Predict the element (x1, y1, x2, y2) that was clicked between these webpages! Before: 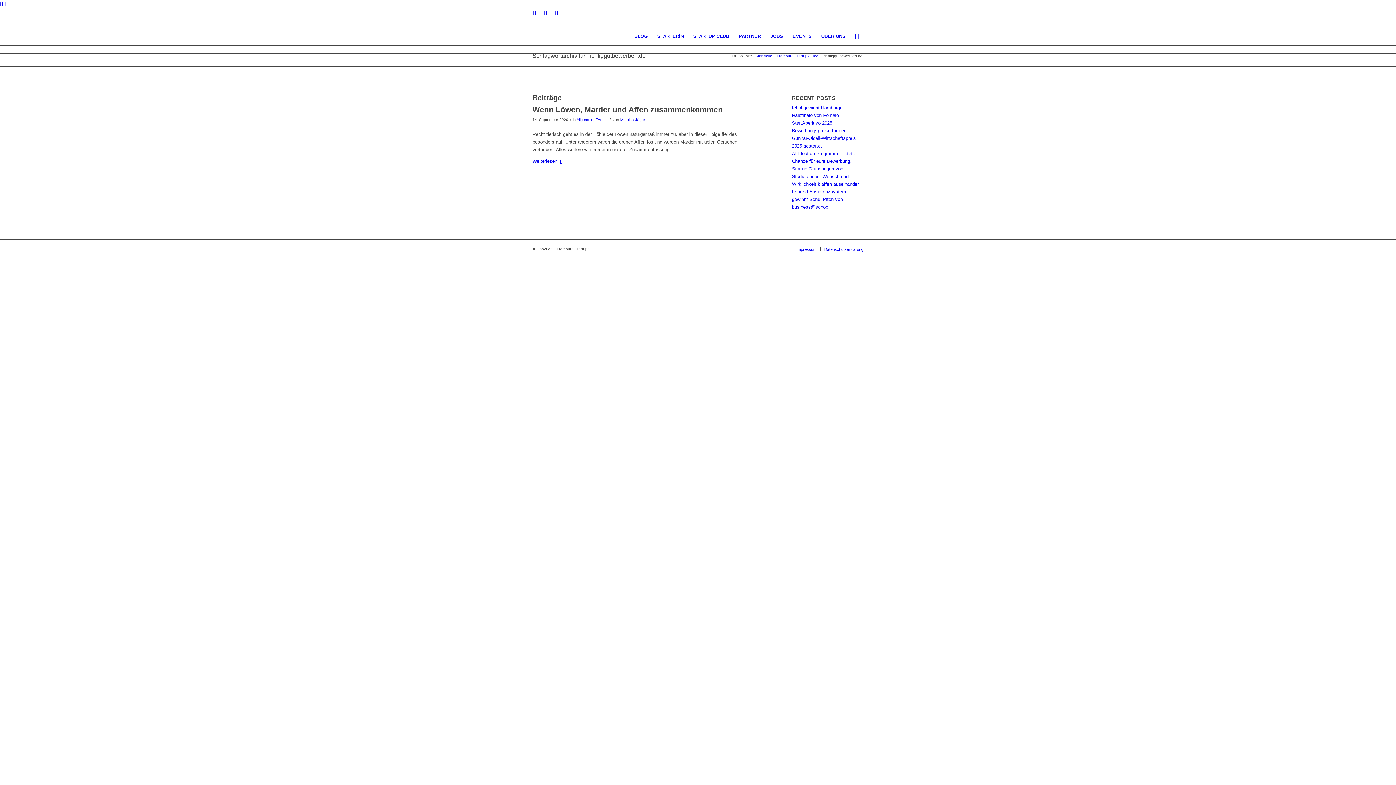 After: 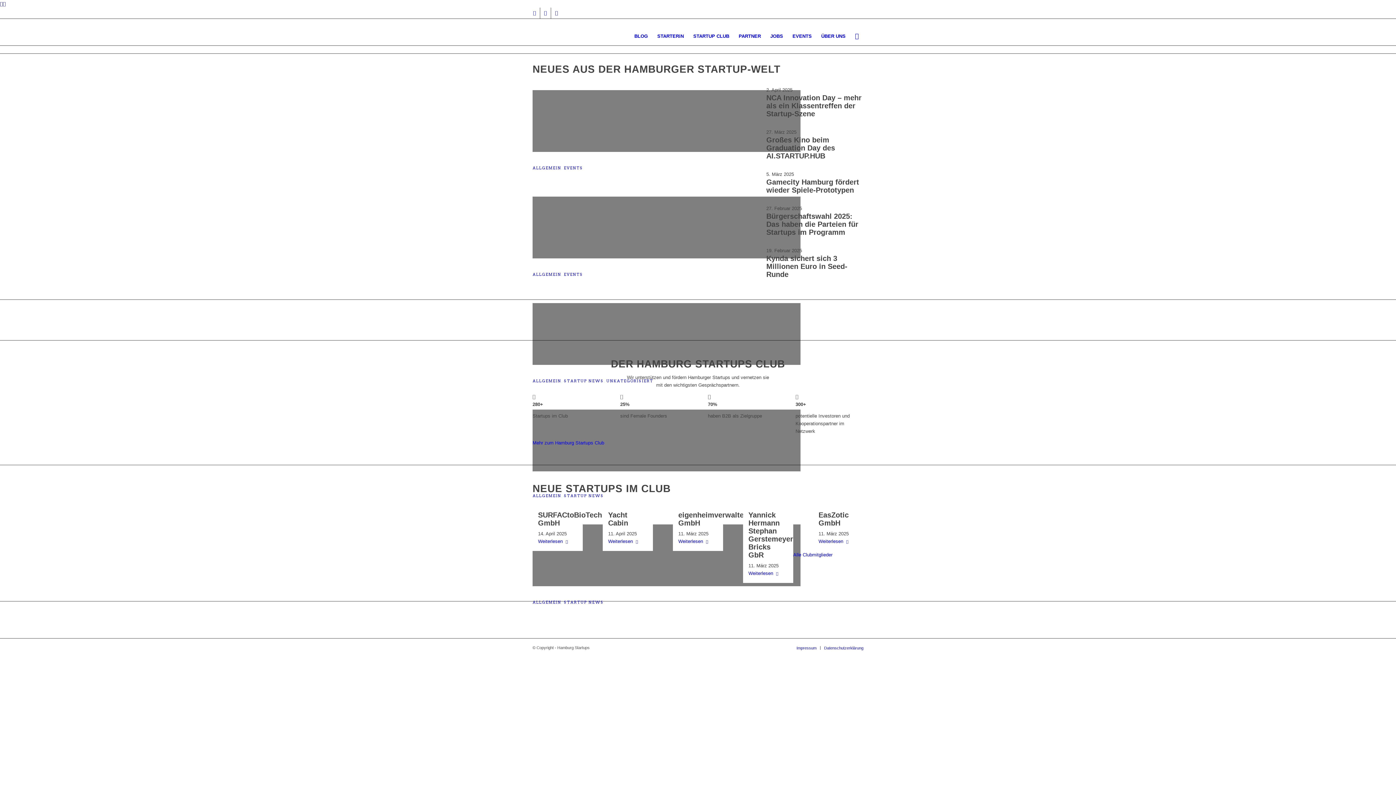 Action: label: Startseite bbox: (754, 53, 773, 58)